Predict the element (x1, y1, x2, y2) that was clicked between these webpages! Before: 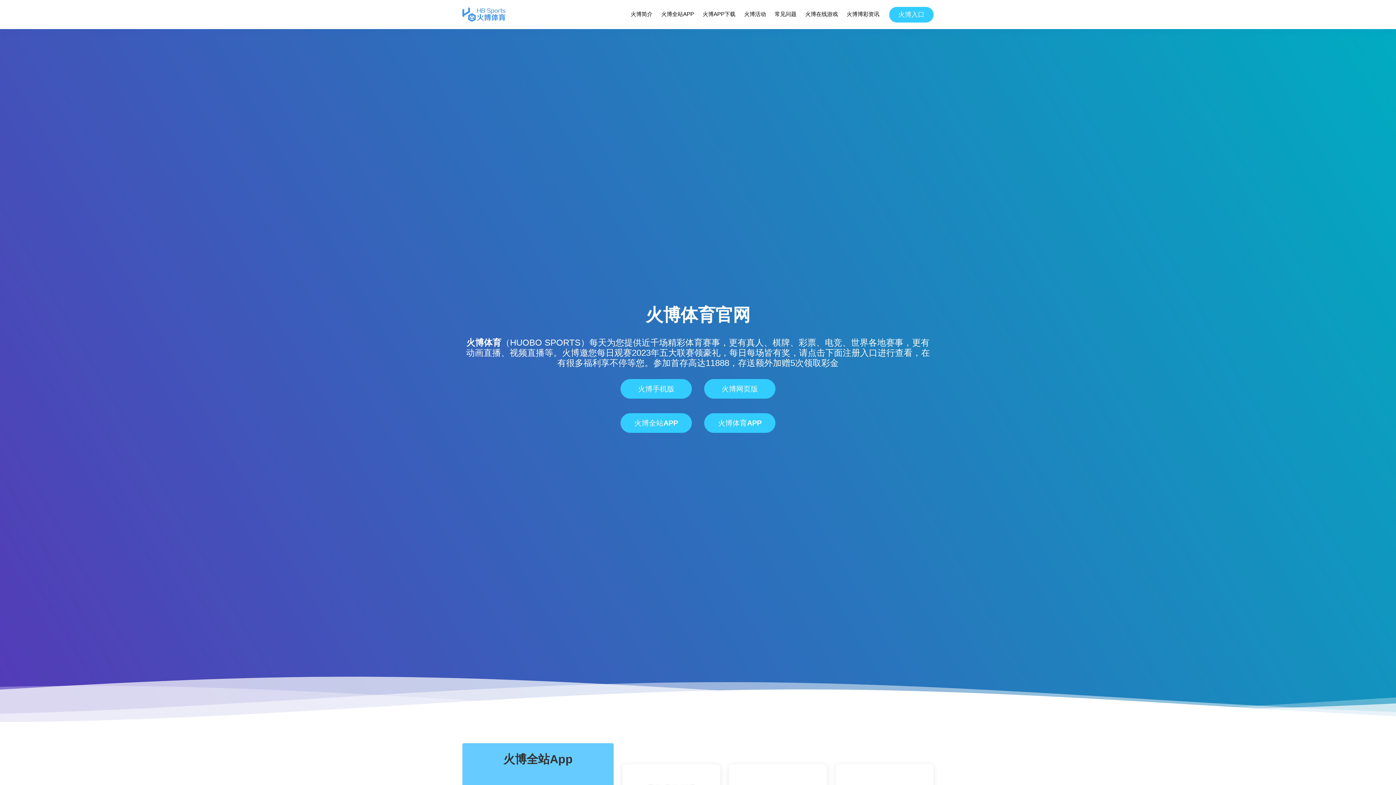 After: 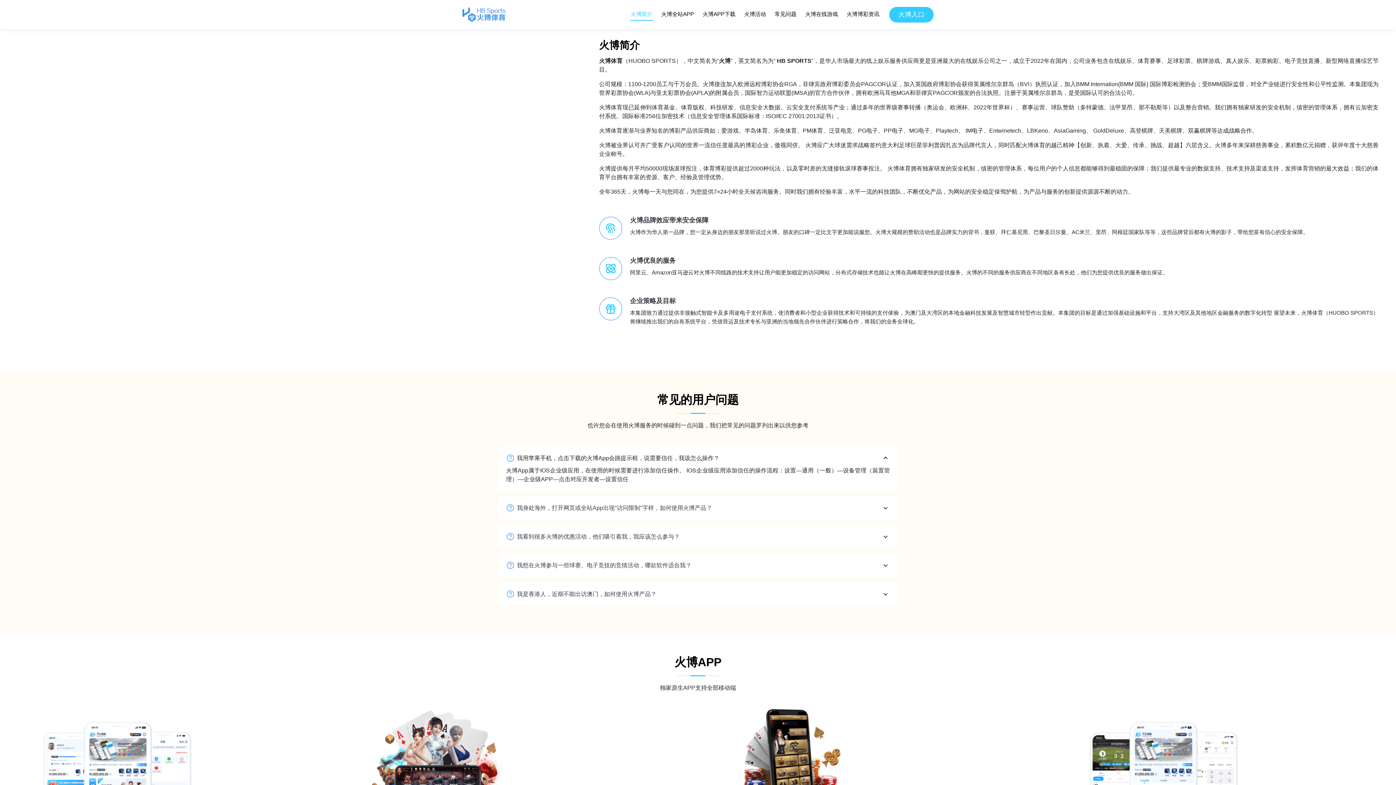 Action: bbox: (630, 8, 653, 20) label: 火博简介